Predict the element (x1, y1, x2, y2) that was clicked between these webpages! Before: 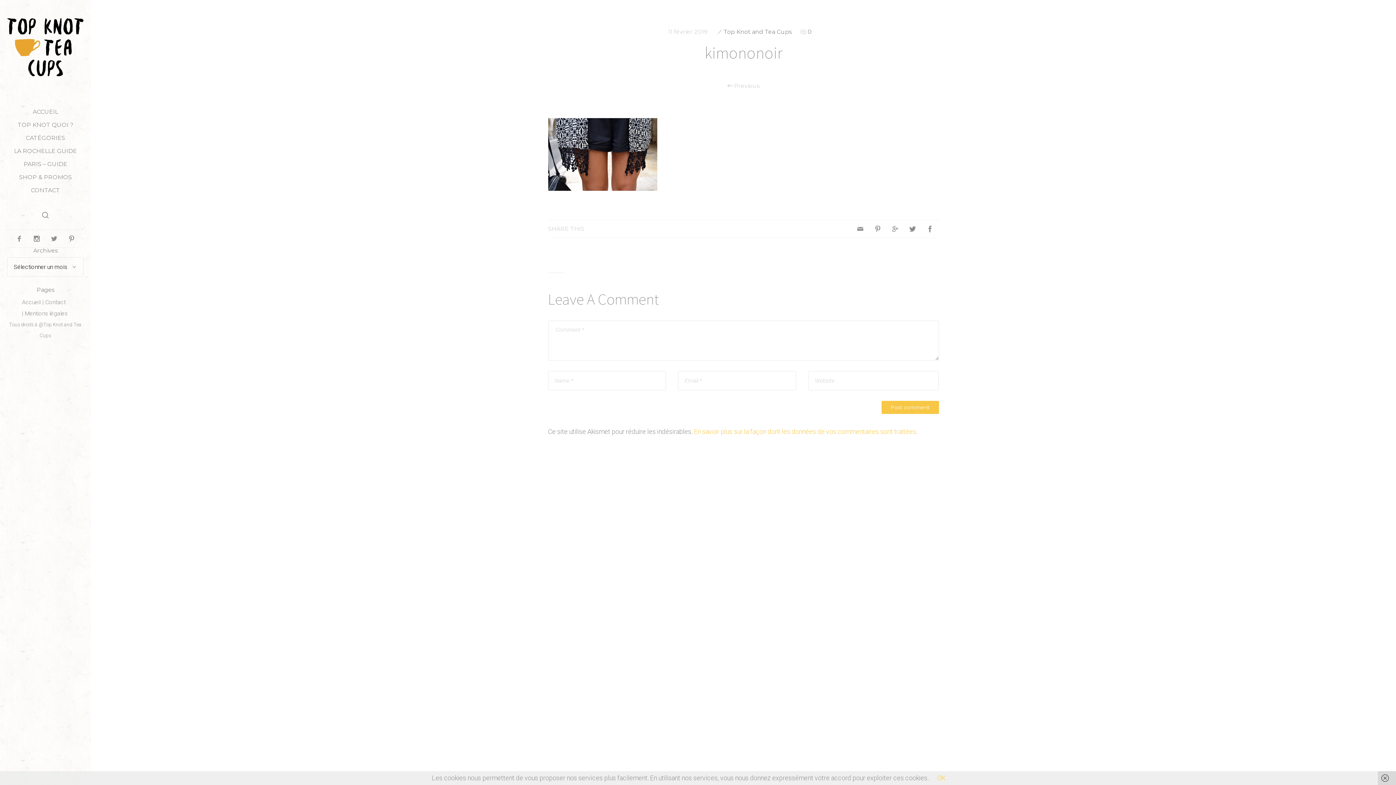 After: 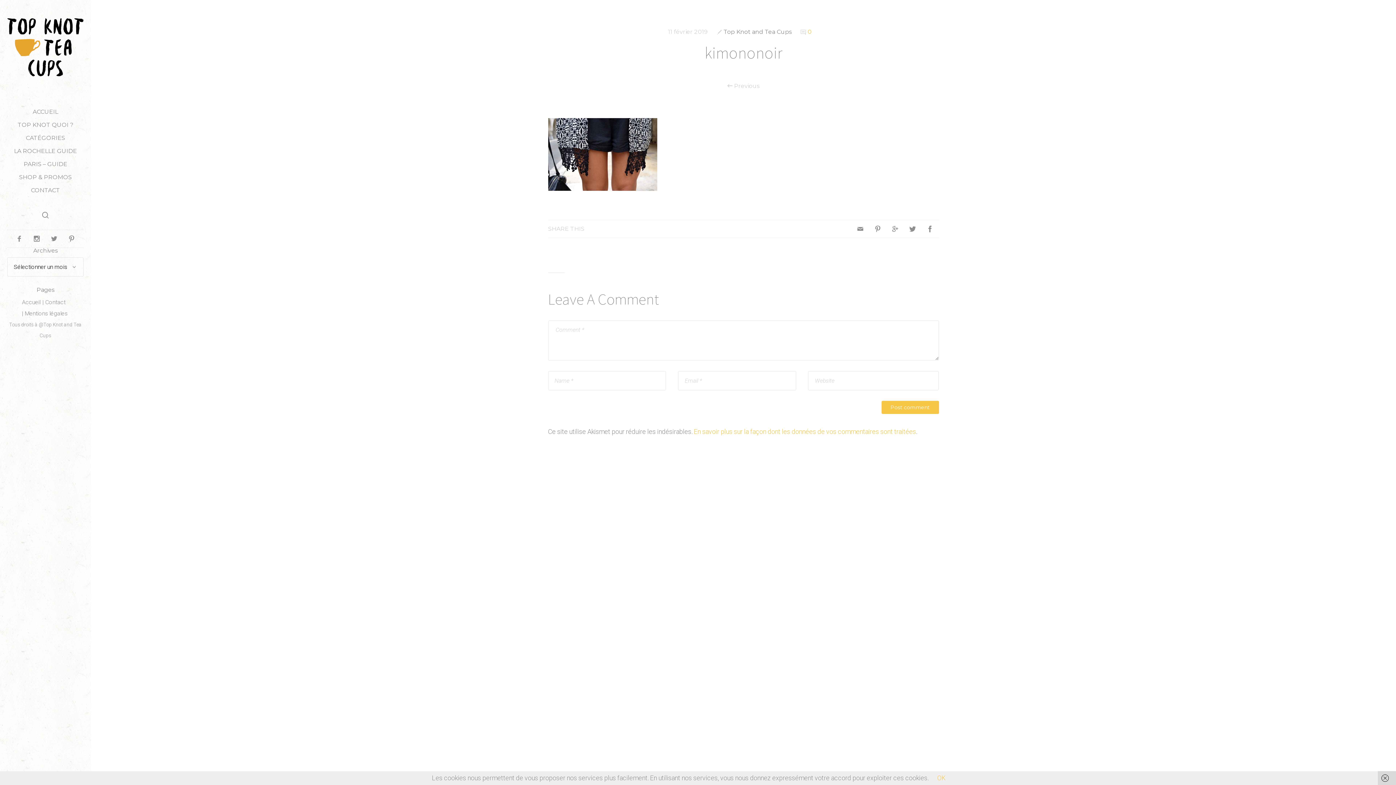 Action: bbox: (807, 28, 811, 35) label: 0